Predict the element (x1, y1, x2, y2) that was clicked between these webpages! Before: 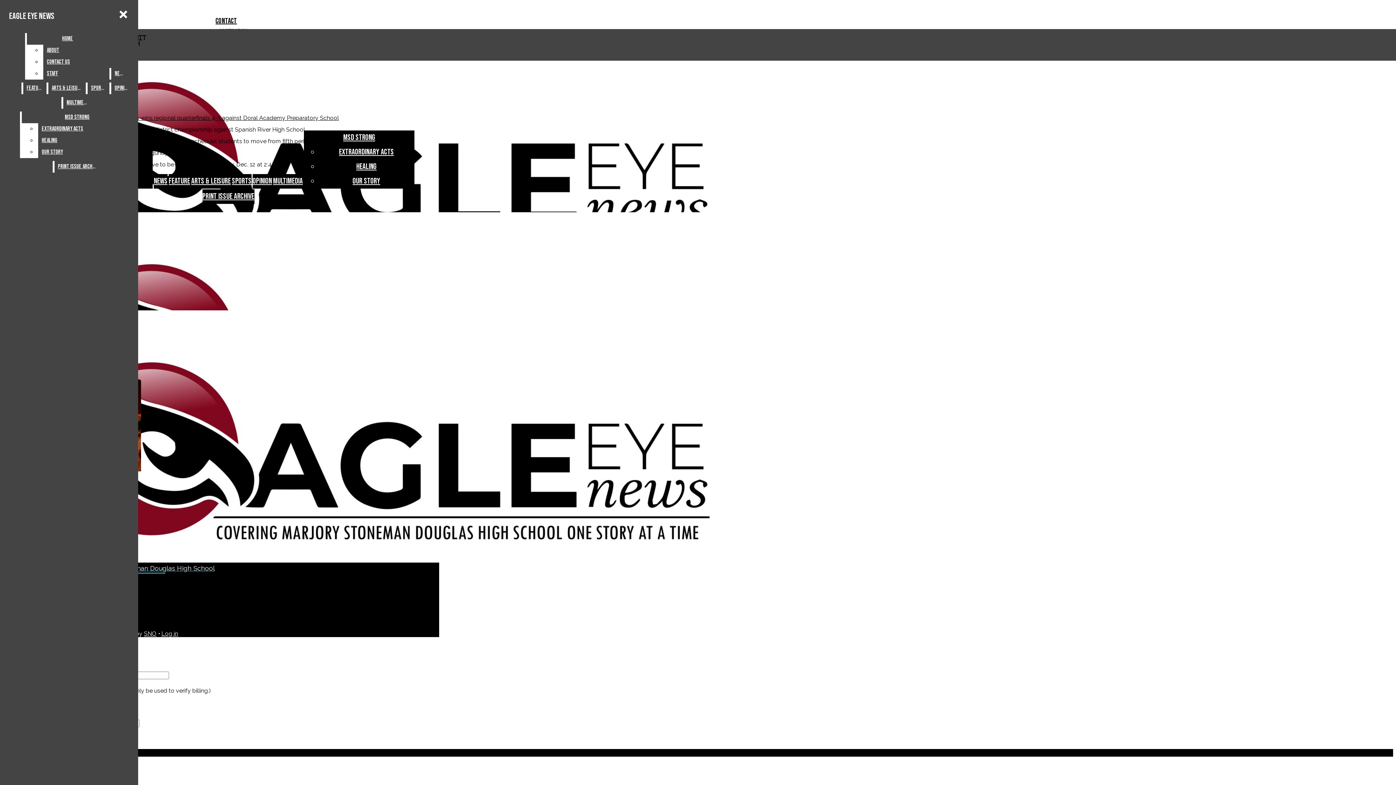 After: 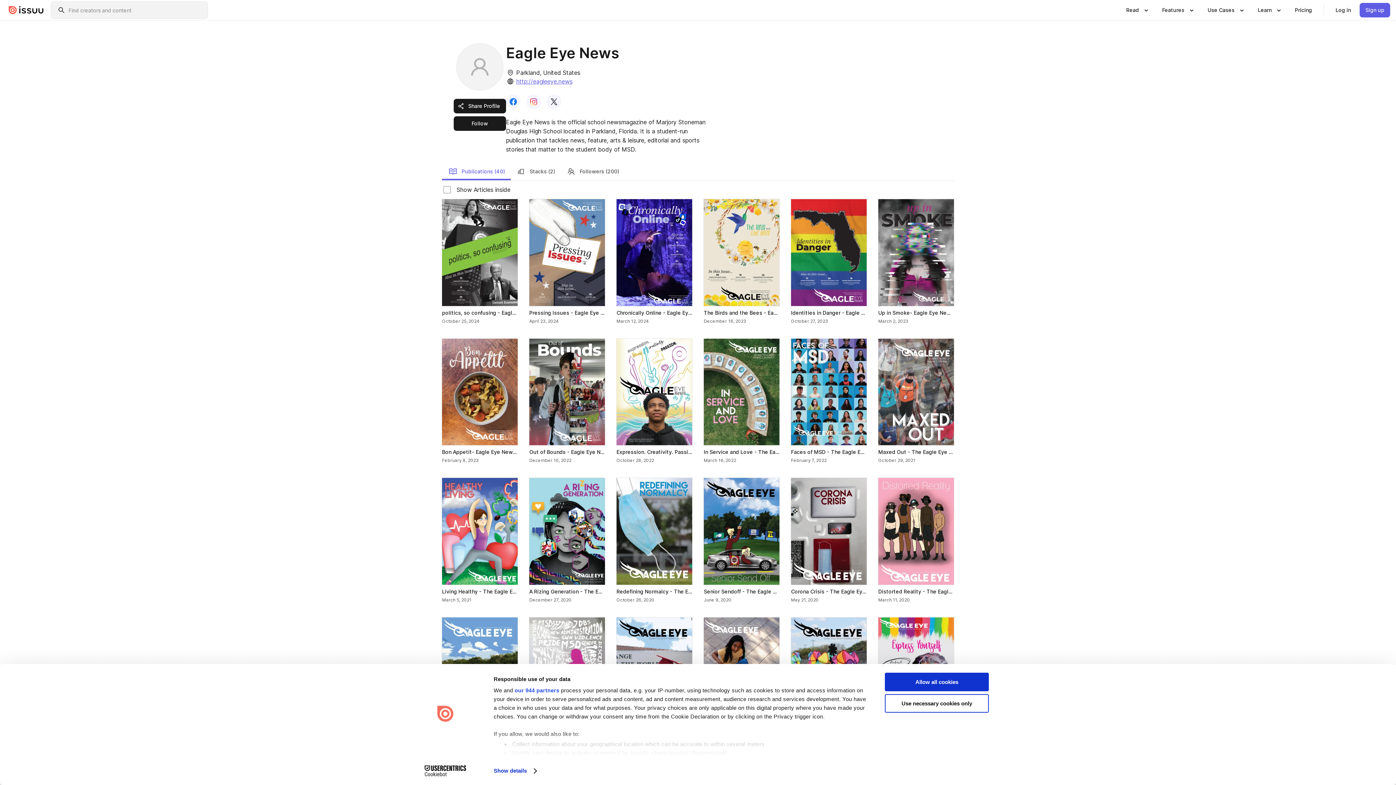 Action: bbox: (54, 161, 100, 172) label: Print Issue Archive